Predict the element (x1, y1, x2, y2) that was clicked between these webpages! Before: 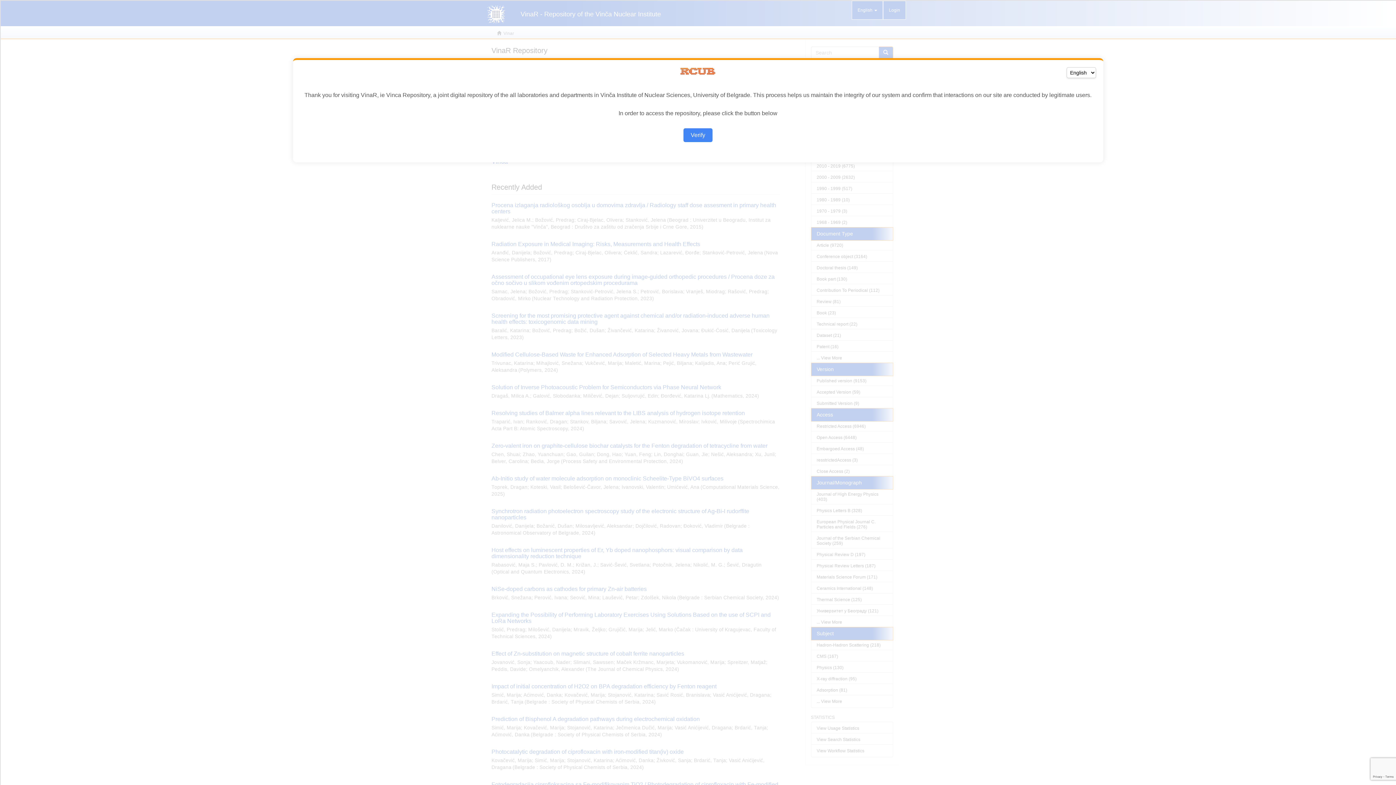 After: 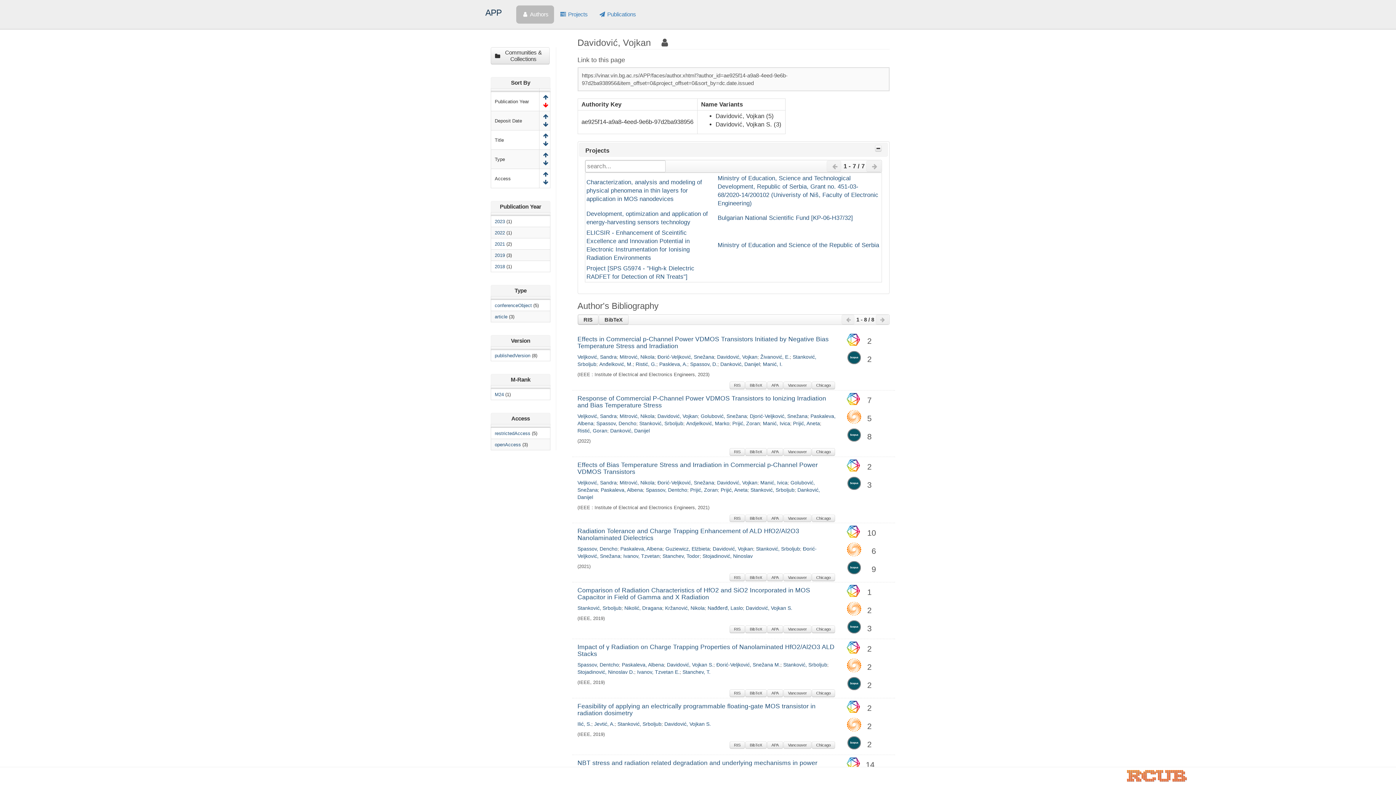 Action: bbox: (683, 128, 712, 142) label: Verify